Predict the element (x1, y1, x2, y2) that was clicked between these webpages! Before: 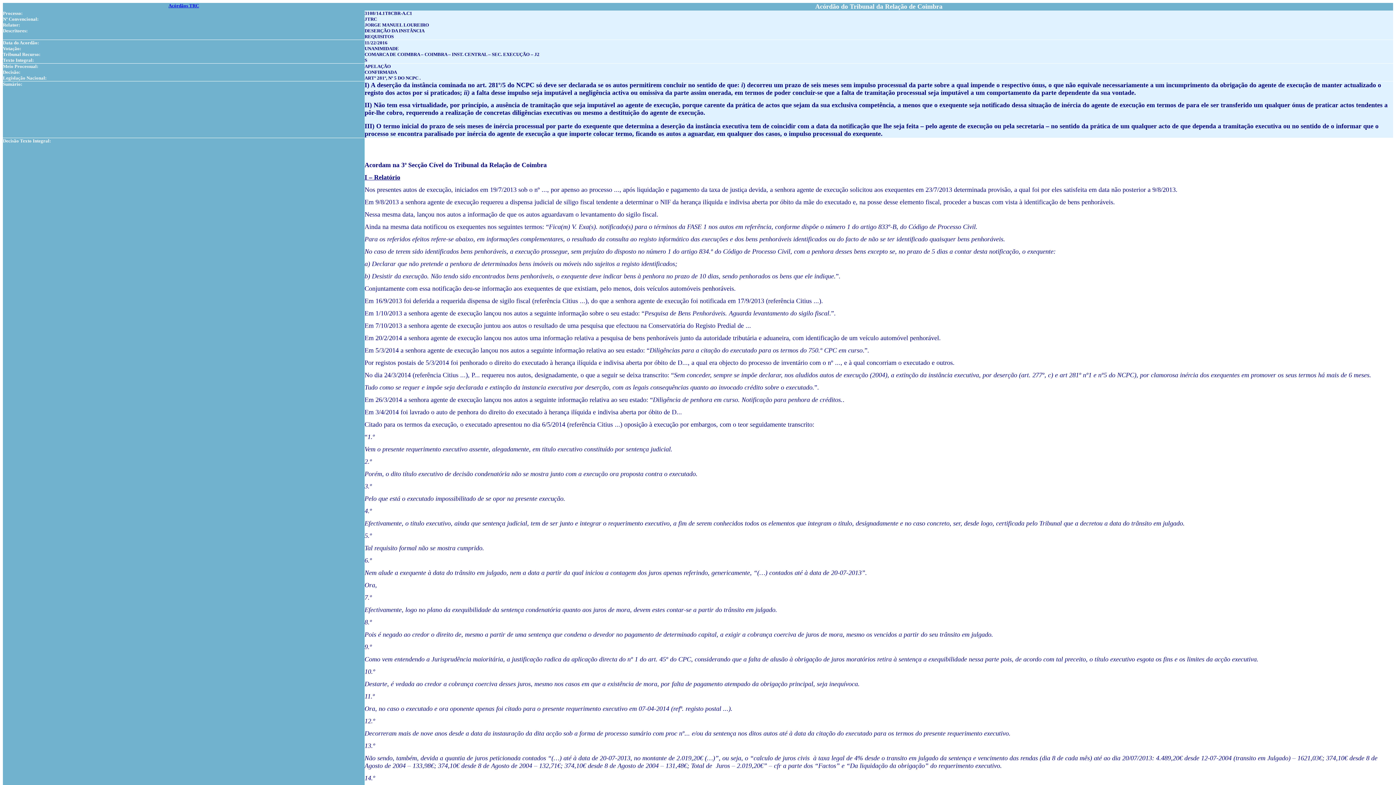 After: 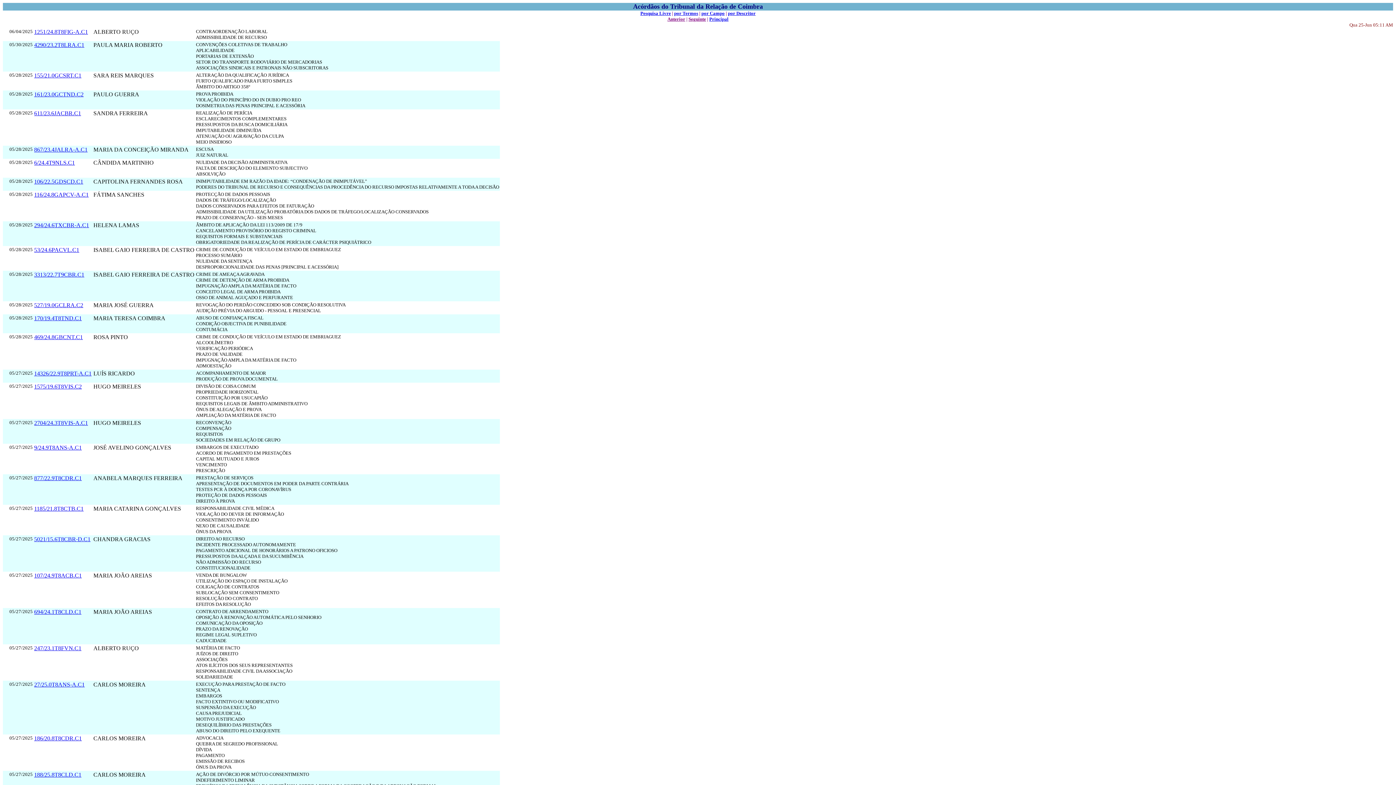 Action: label: Acórdãos TRC bbox: (168, 2, 199, 8)